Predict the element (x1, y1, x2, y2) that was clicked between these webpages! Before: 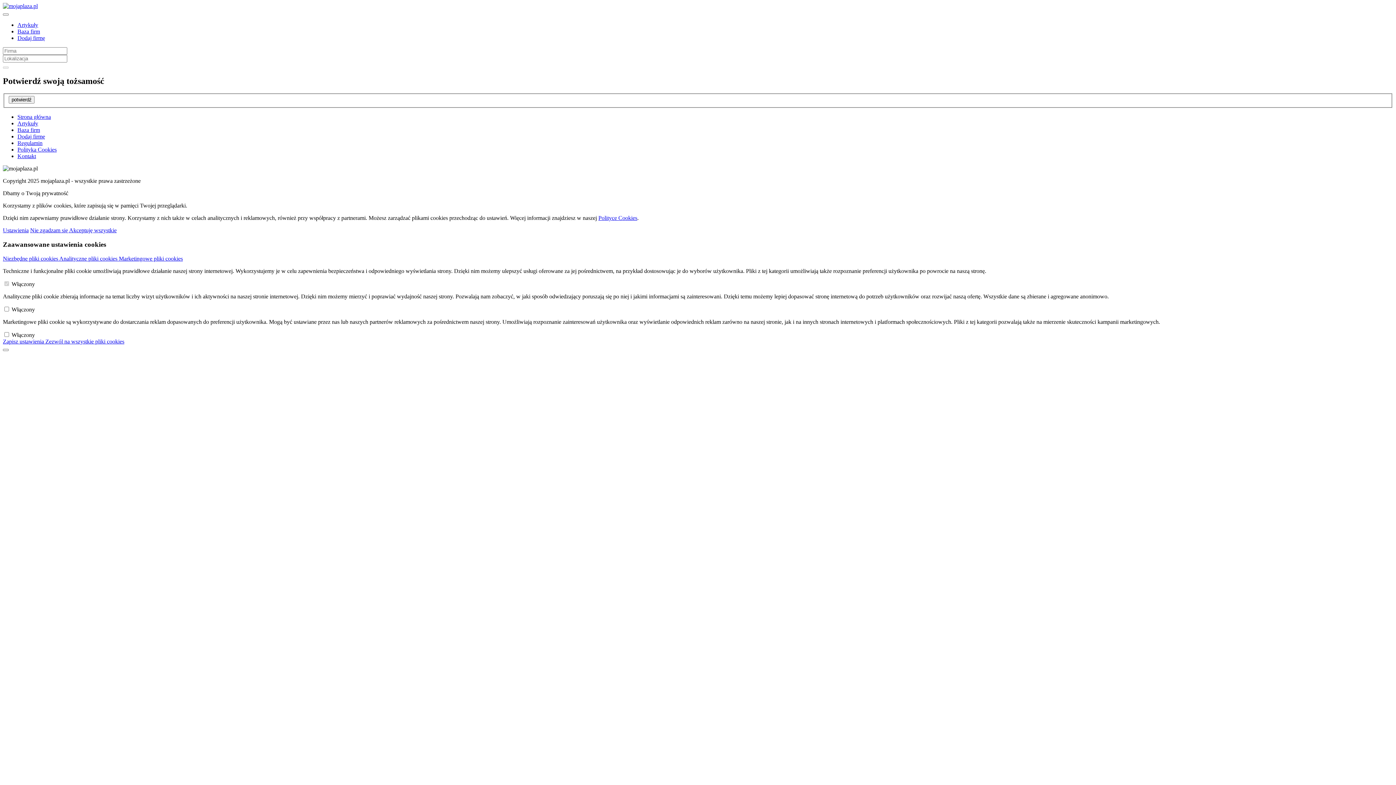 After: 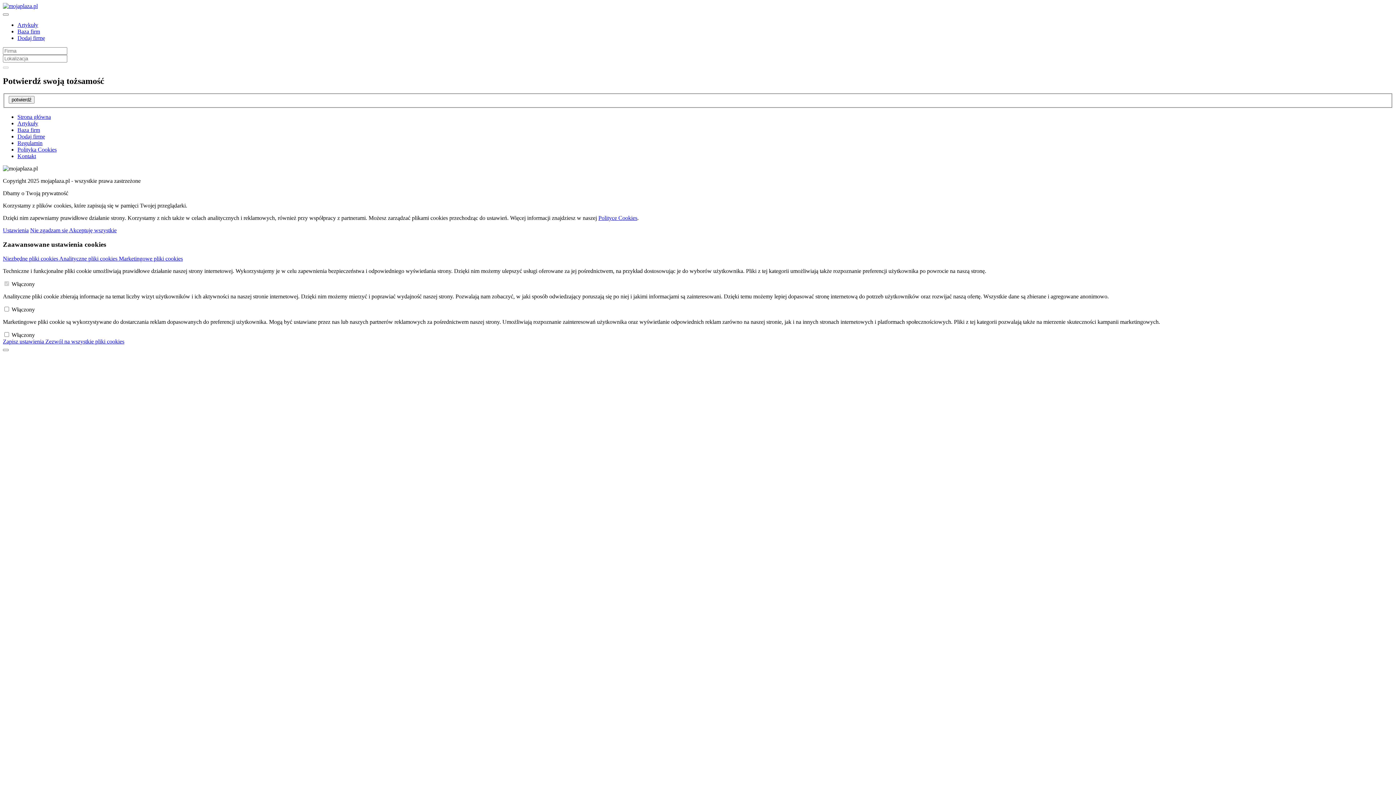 Action: bbox: (17, 133, 45, 139) label: Dodaj firmę